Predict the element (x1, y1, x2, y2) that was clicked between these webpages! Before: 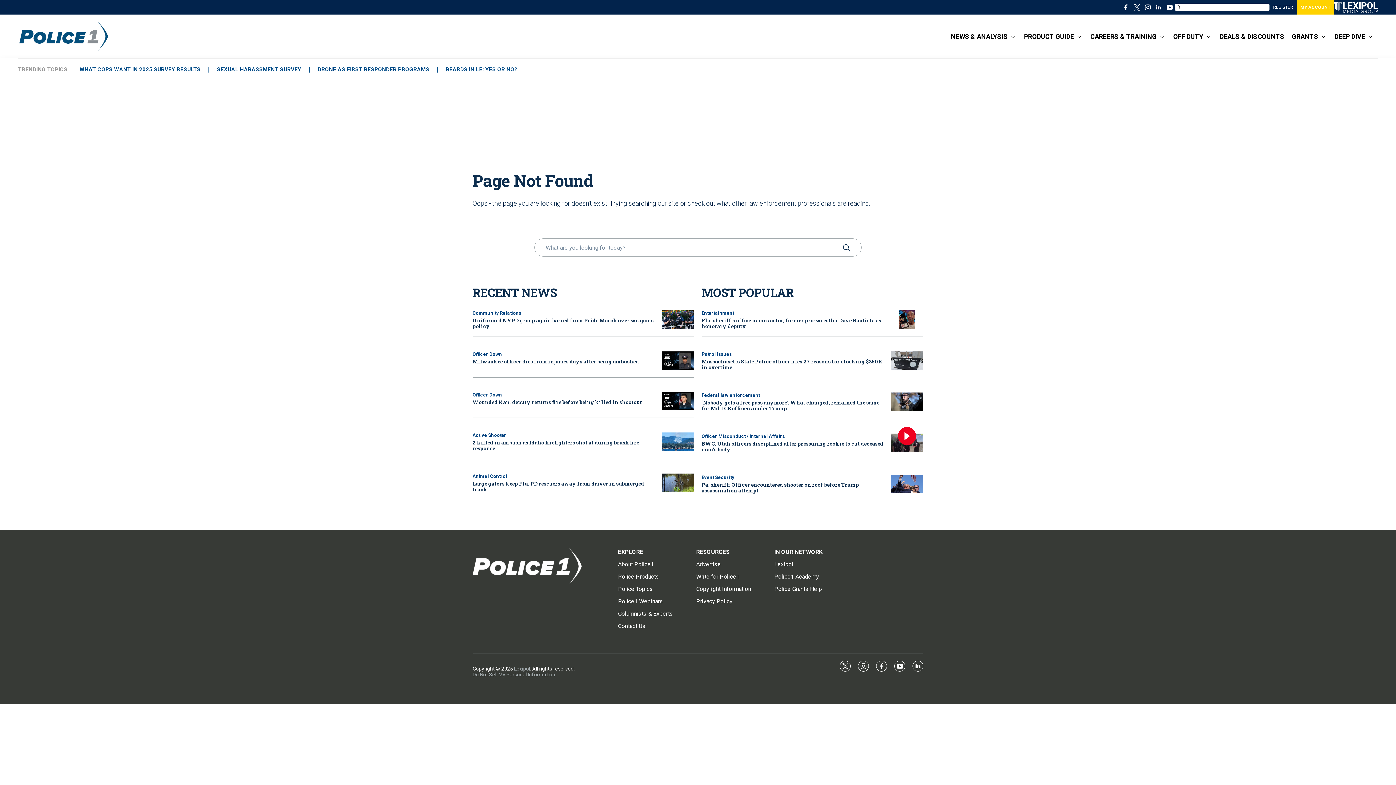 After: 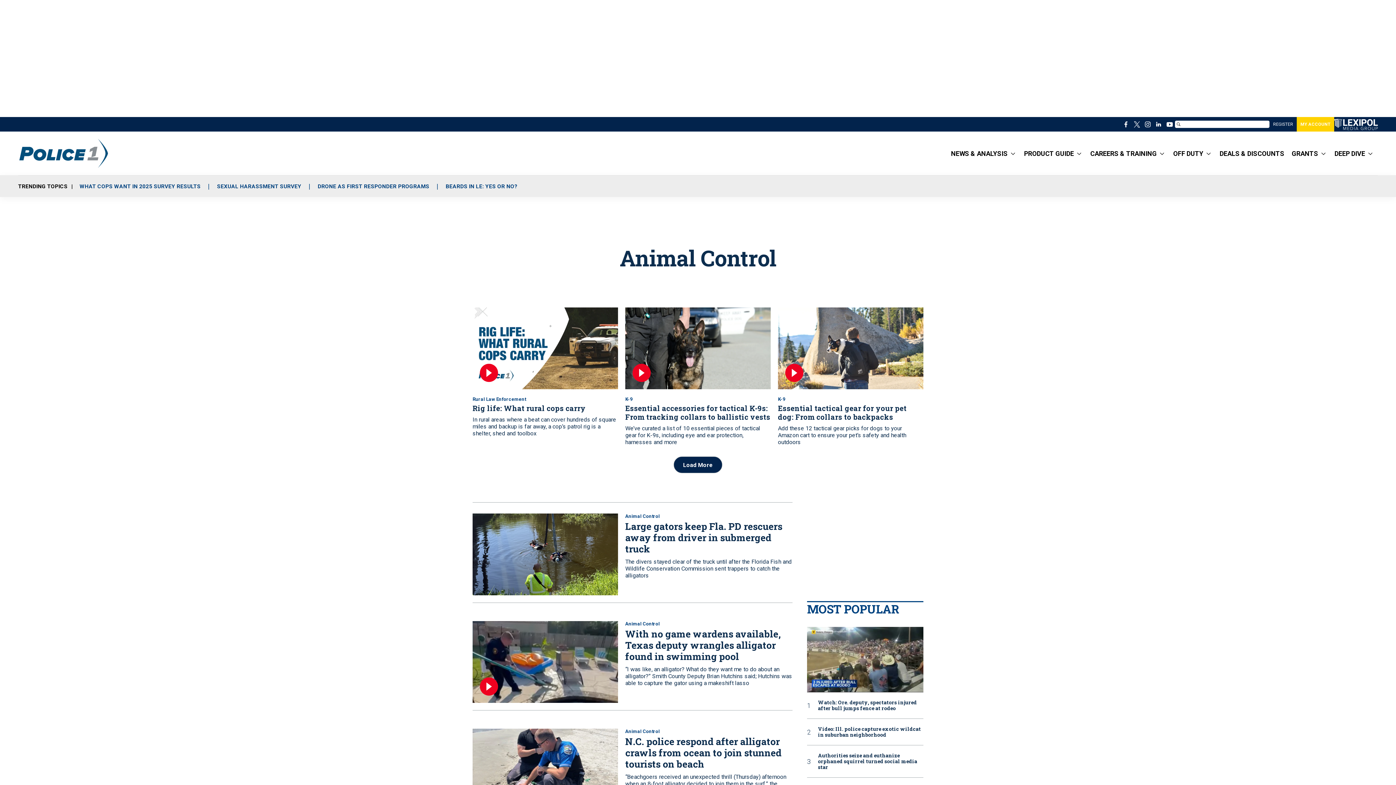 Action: bbox: (472, 473, 507, 479) label: Animal Control